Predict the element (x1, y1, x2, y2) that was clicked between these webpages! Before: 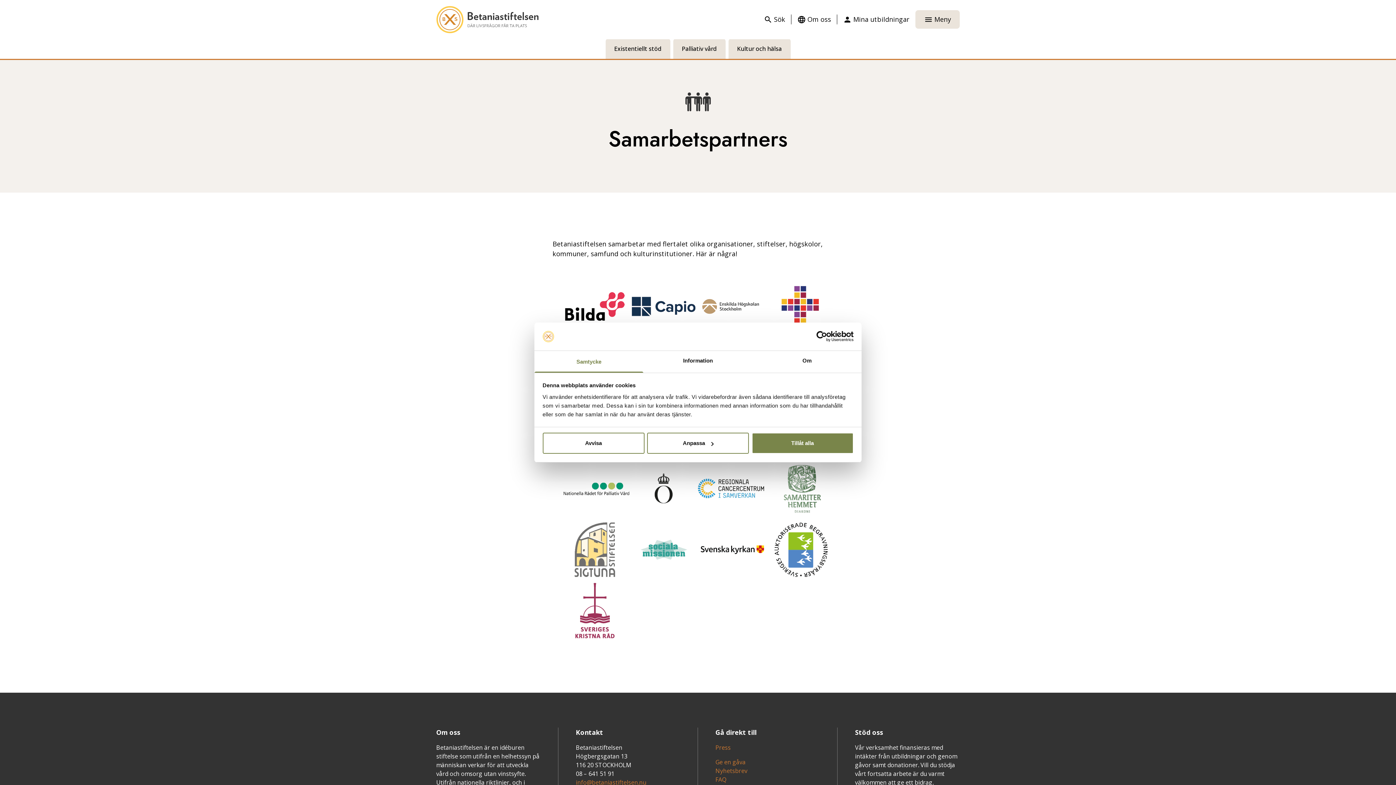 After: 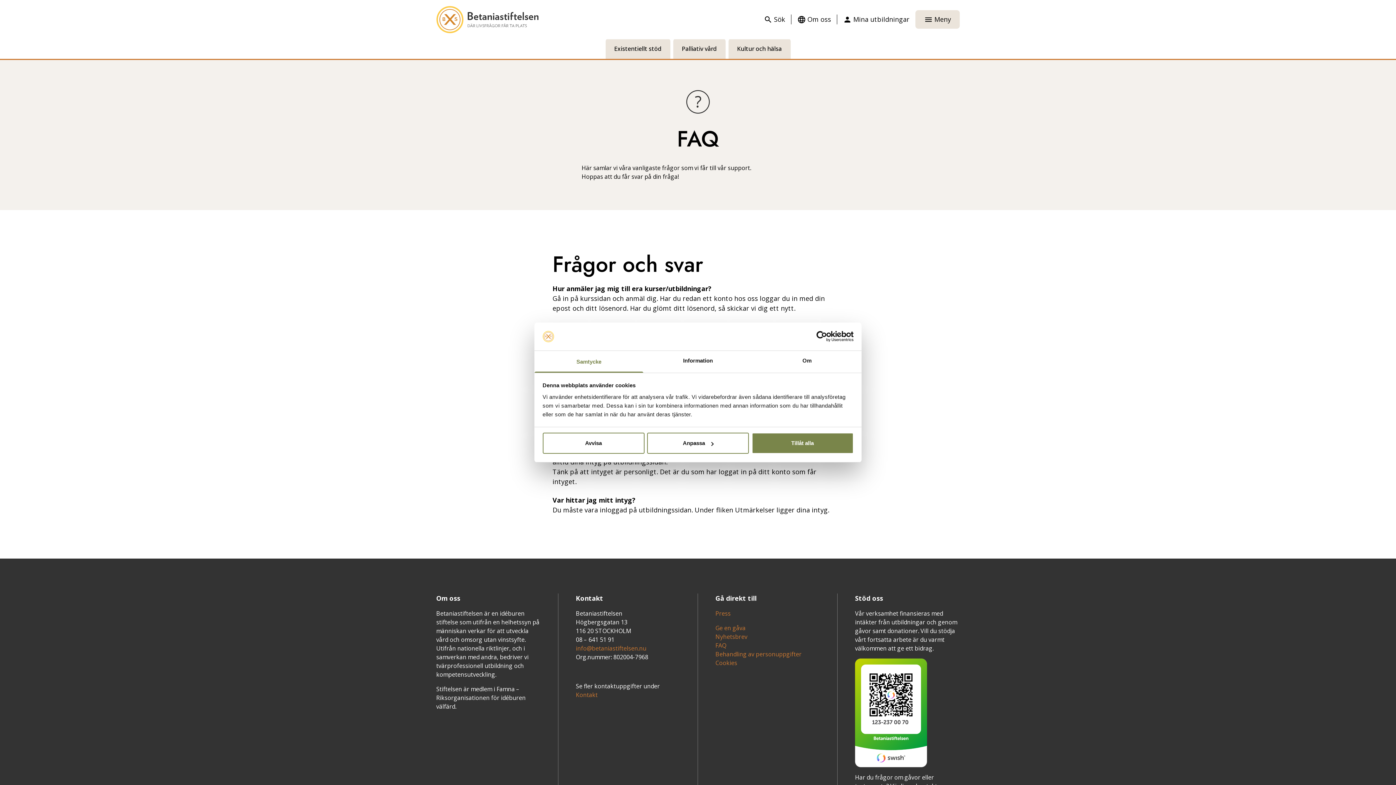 Action: label: FAQ bbox: (715, 776, 726, 784)